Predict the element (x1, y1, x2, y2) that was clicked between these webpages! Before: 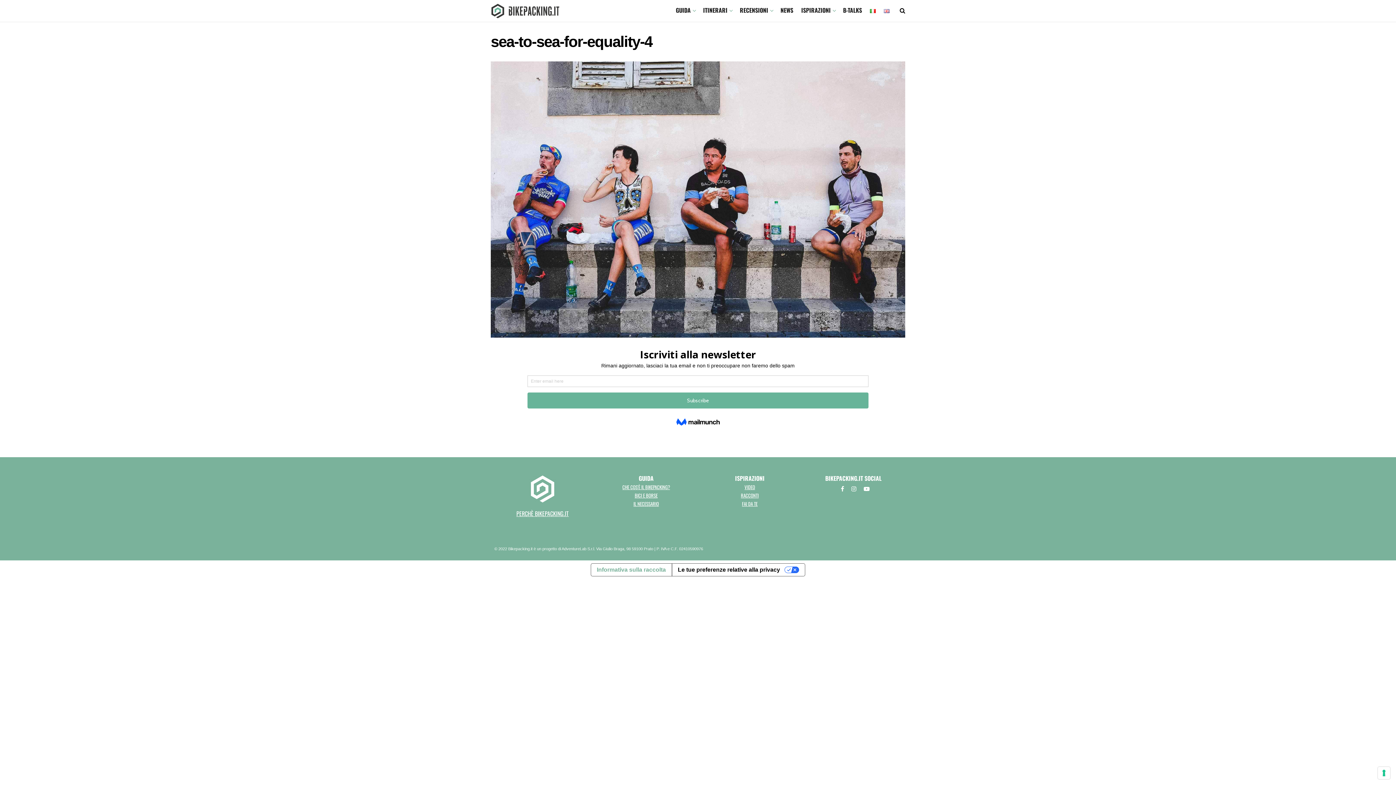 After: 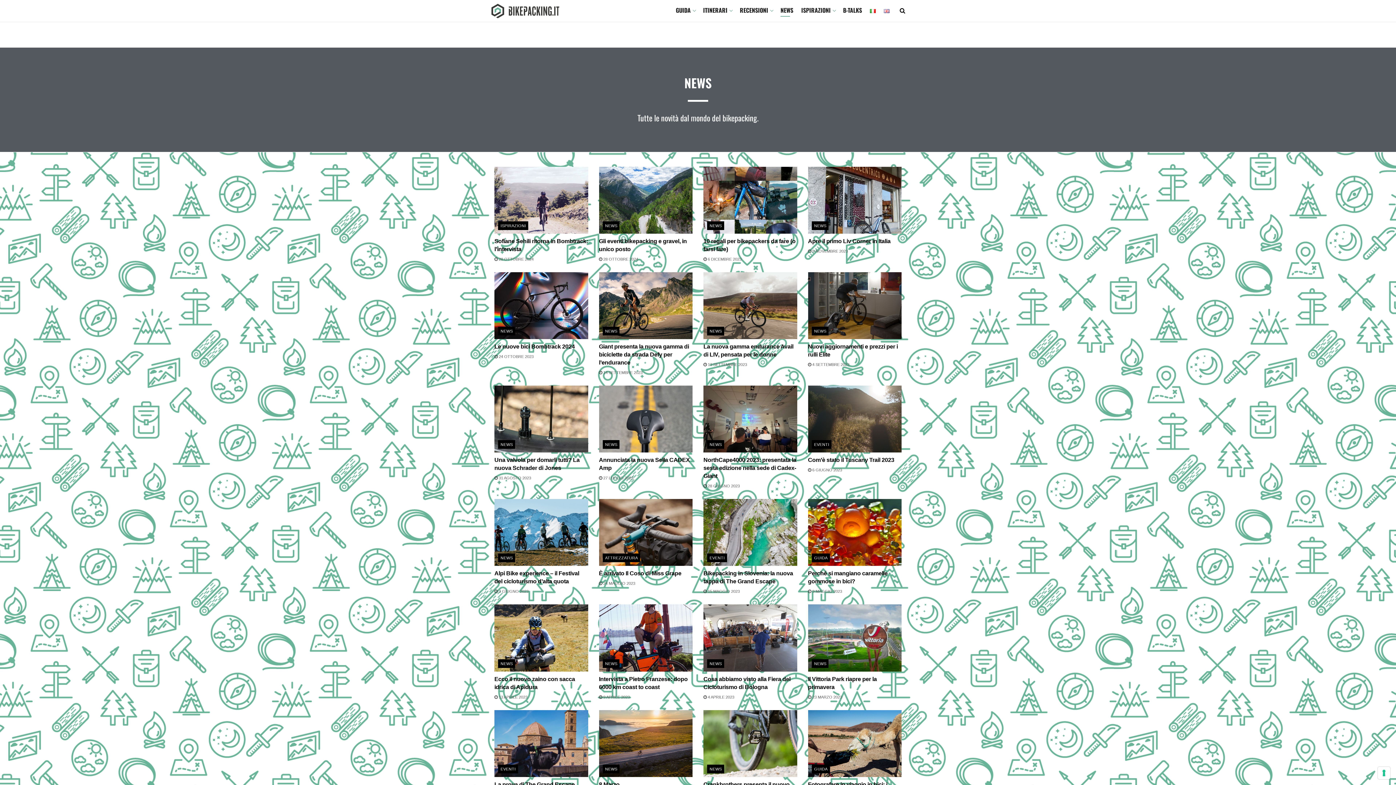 Action: label: NEWS bbox: (780, 3, 793, 16)